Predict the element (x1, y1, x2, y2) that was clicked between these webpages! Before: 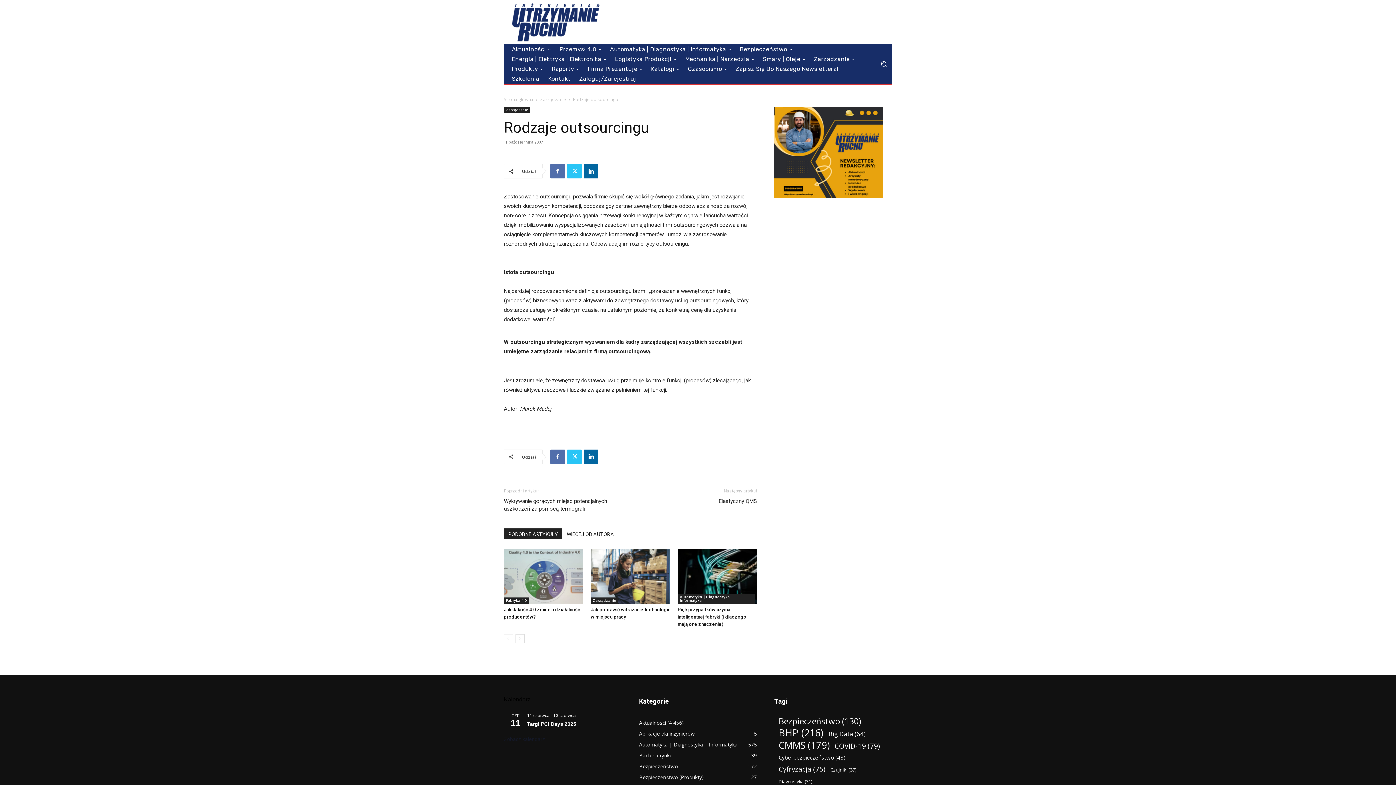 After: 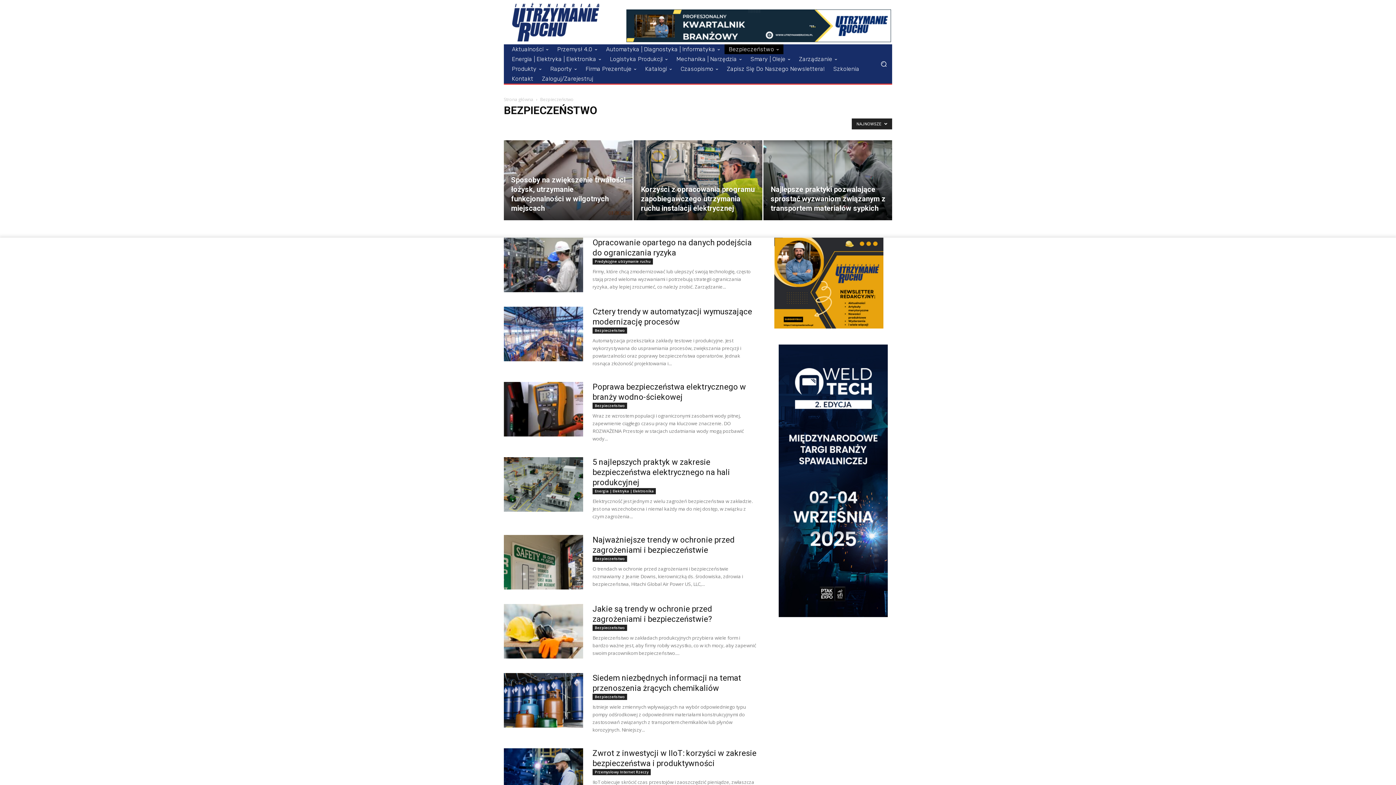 Action: bbox: (735, 44, 796, 54) label: Bezpieczeństwo